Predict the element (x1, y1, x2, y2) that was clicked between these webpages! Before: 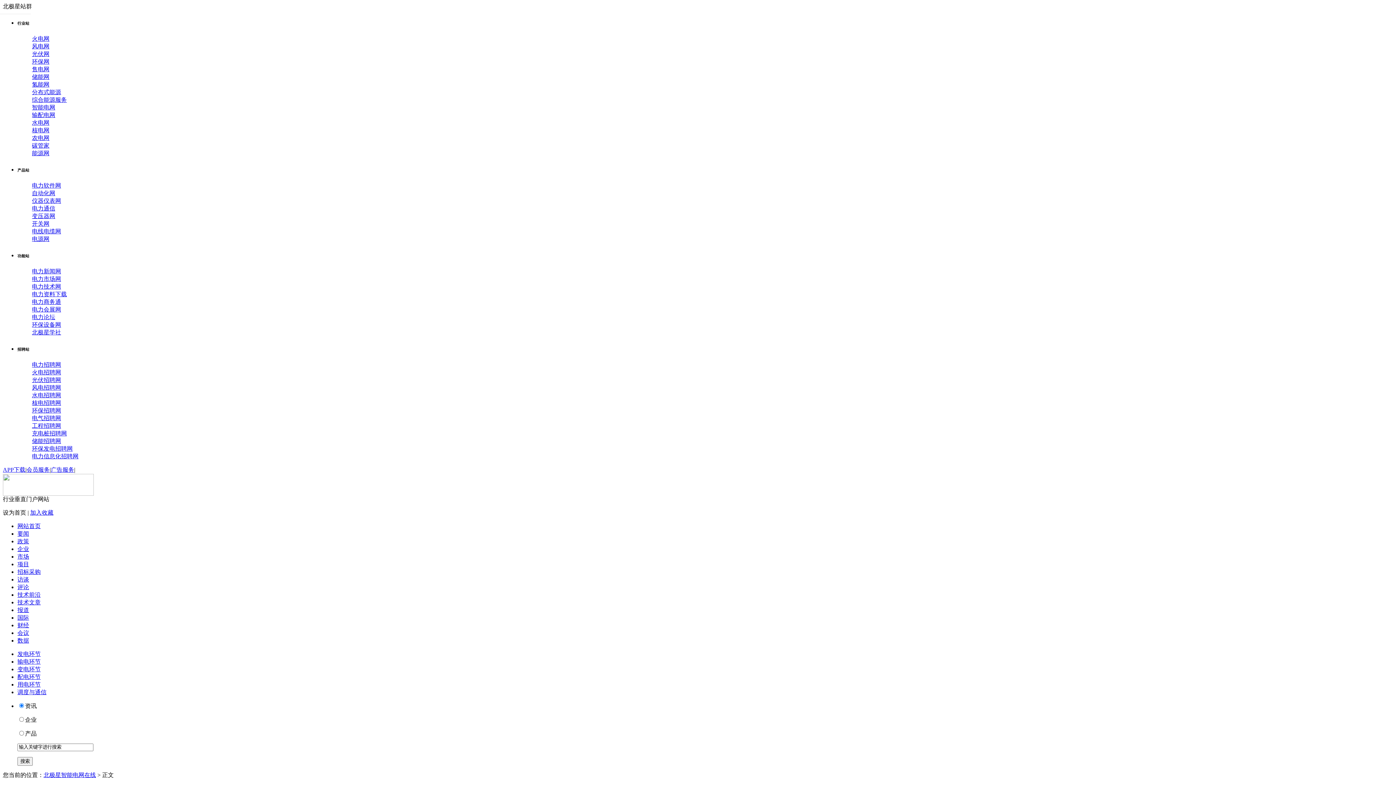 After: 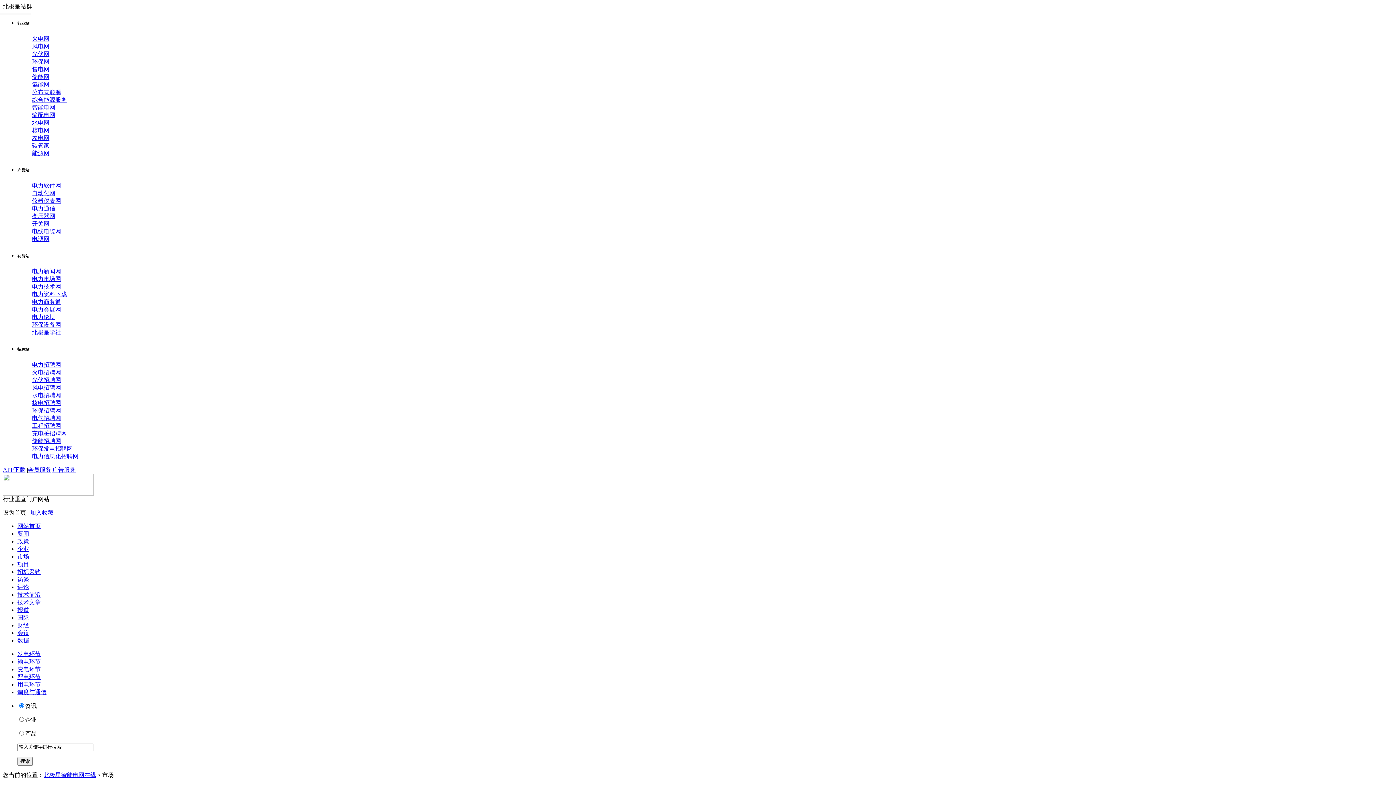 Action: bbox: (17, 553, 29, 559) label: 市场